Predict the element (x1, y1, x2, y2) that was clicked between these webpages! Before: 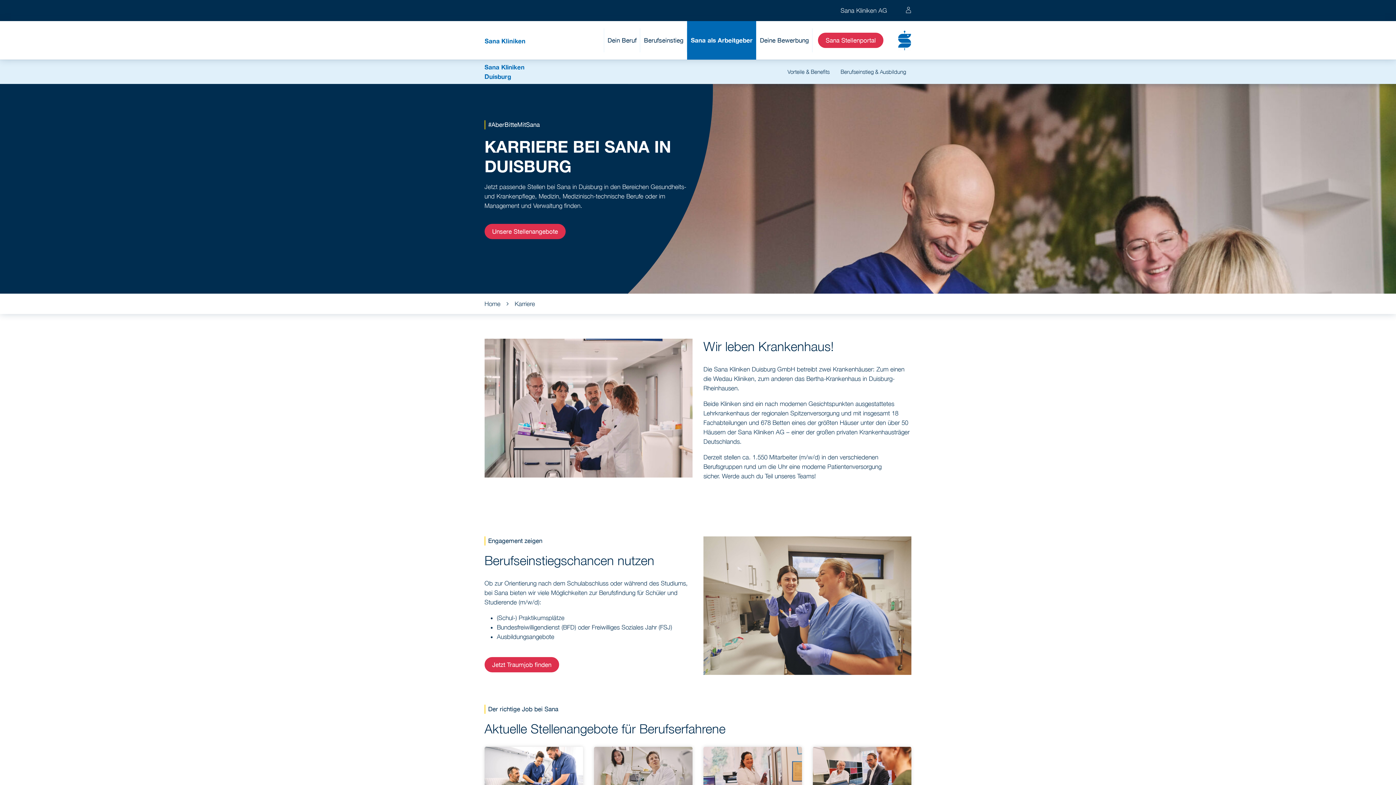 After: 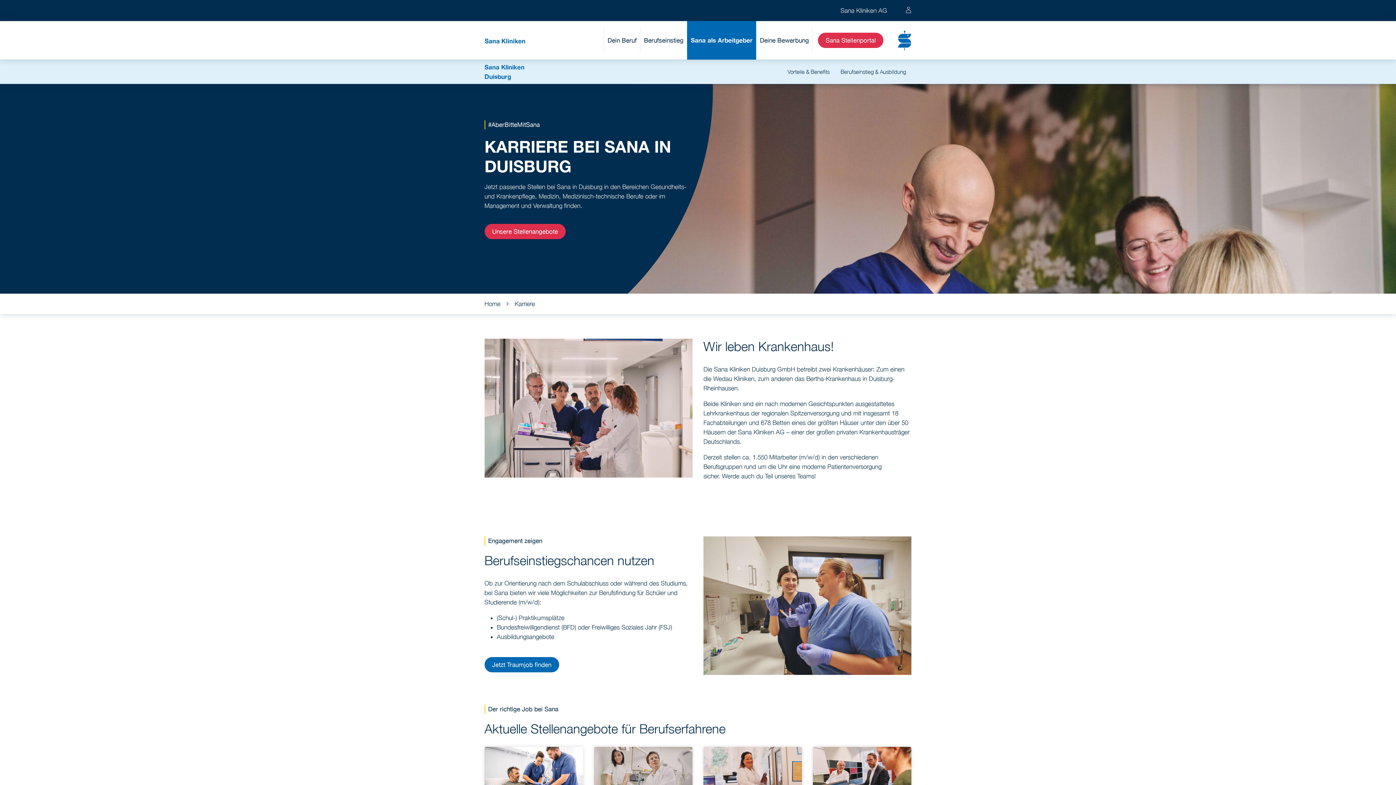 Action: bbox: (484, 657, 559, 672) label: Jetzt Traumjob finden